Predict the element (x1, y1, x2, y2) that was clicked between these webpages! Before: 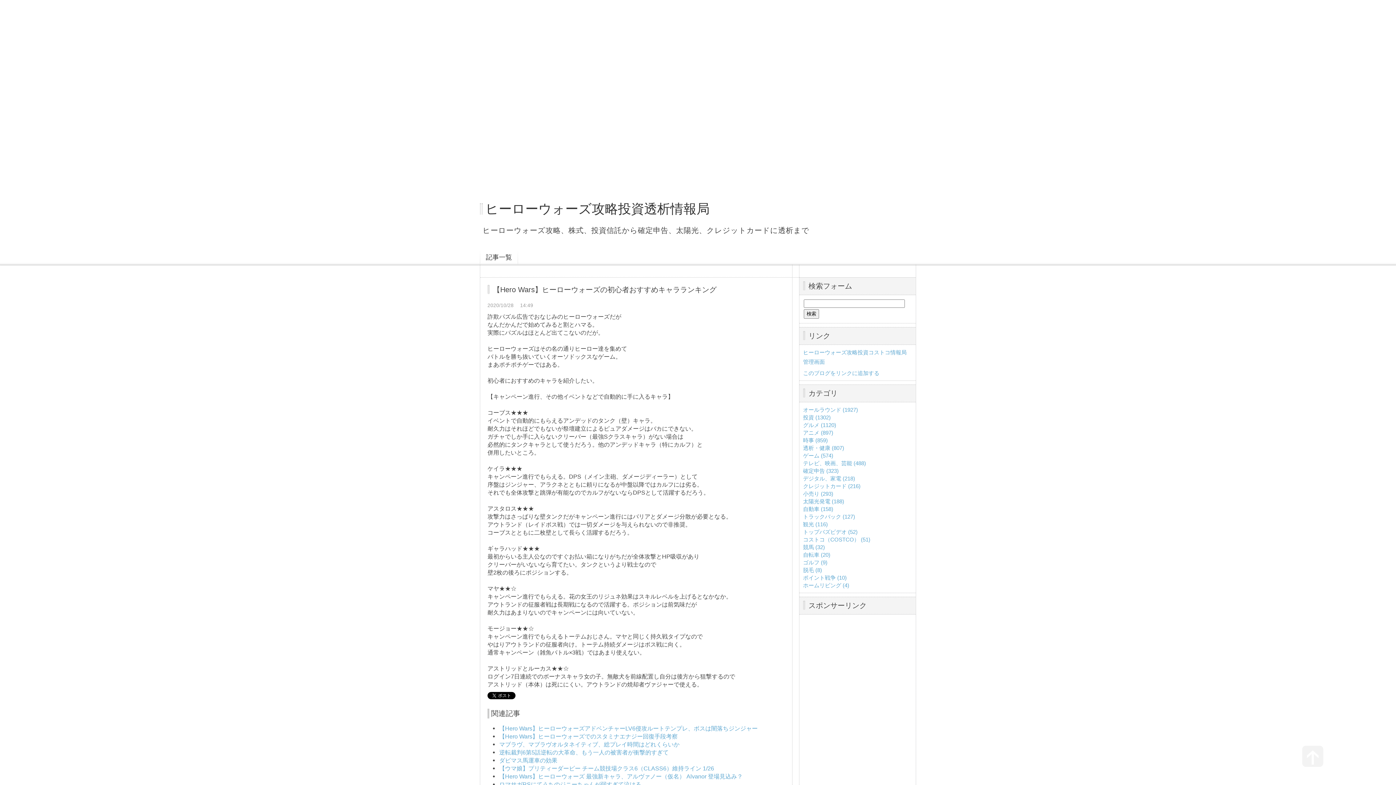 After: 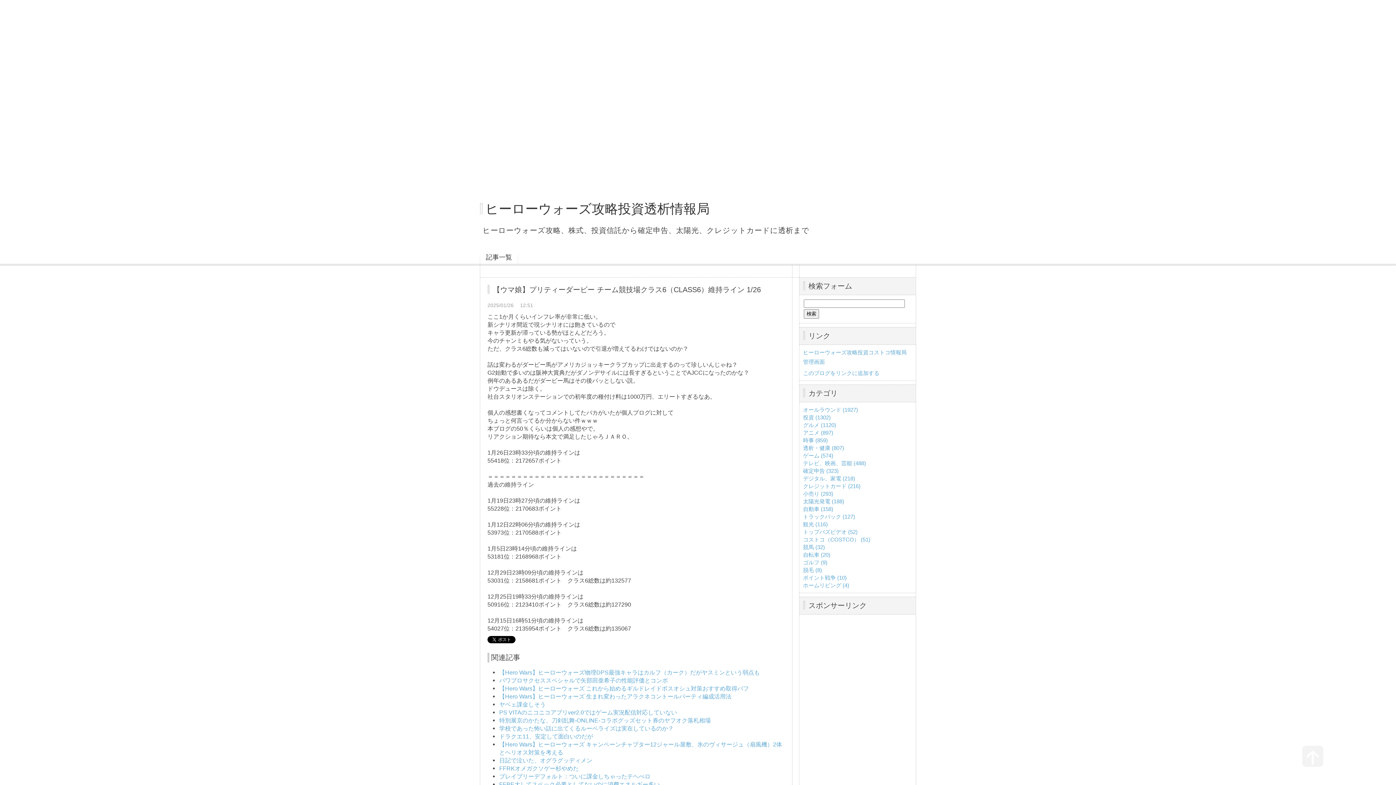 Action: label: 【ウマ娘】プリティーダービー チーム競技場クラス6（CLASS6）維持ライン 1/26 bbox: (499, 765, 714, 772)